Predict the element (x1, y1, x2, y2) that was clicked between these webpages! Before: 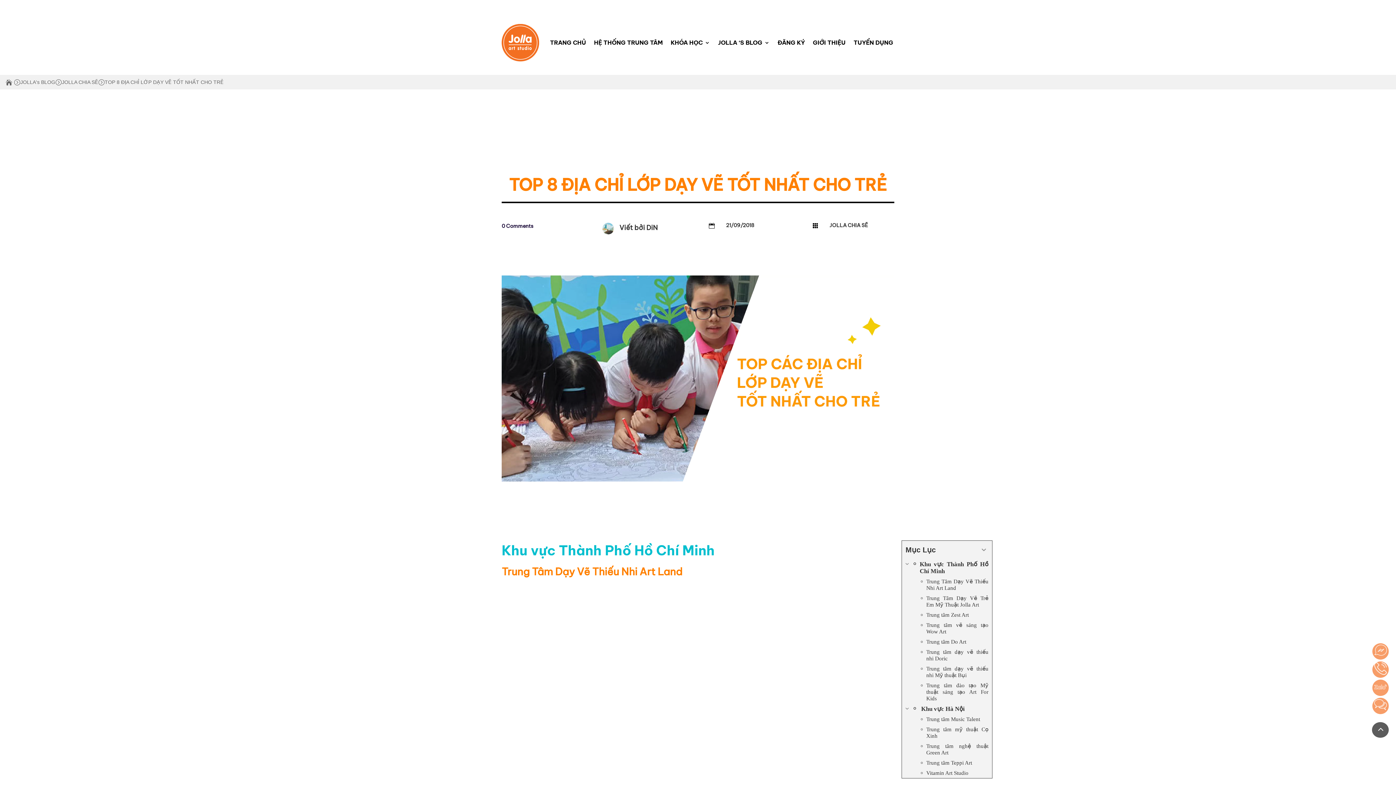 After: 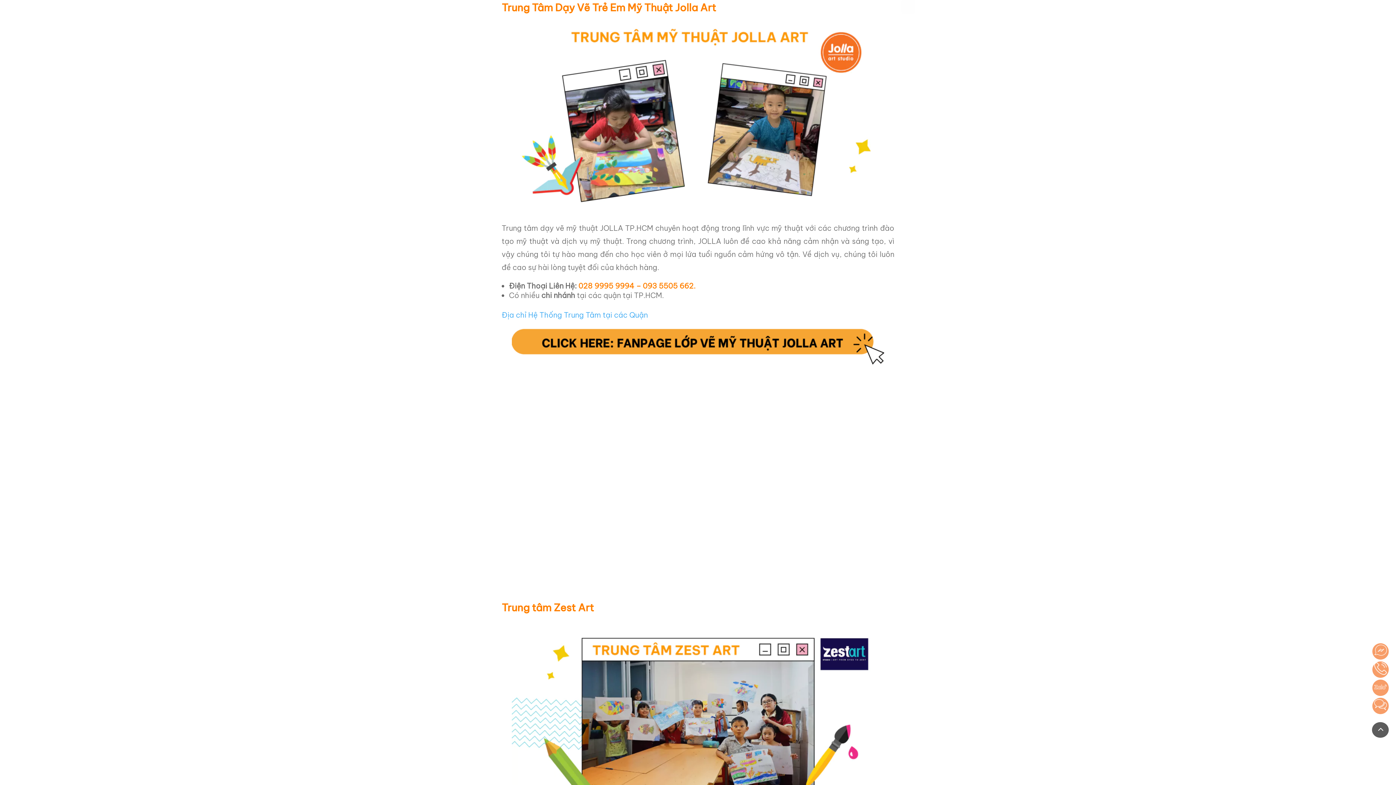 Action: bbox: (902, 593, 992, 610) label: Trung Tâm Dạy Vẽ Trẻ Em Mỹ Thuật Jolla Art